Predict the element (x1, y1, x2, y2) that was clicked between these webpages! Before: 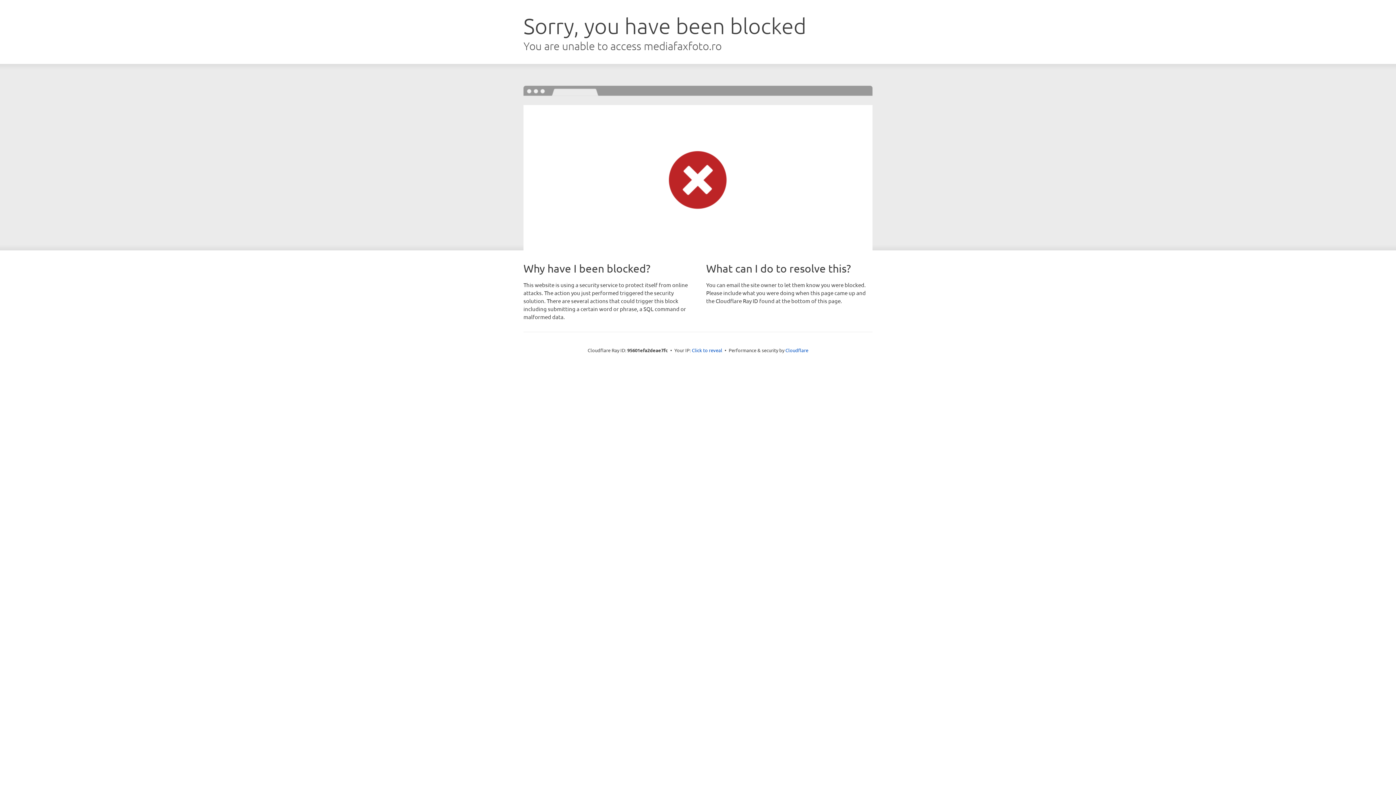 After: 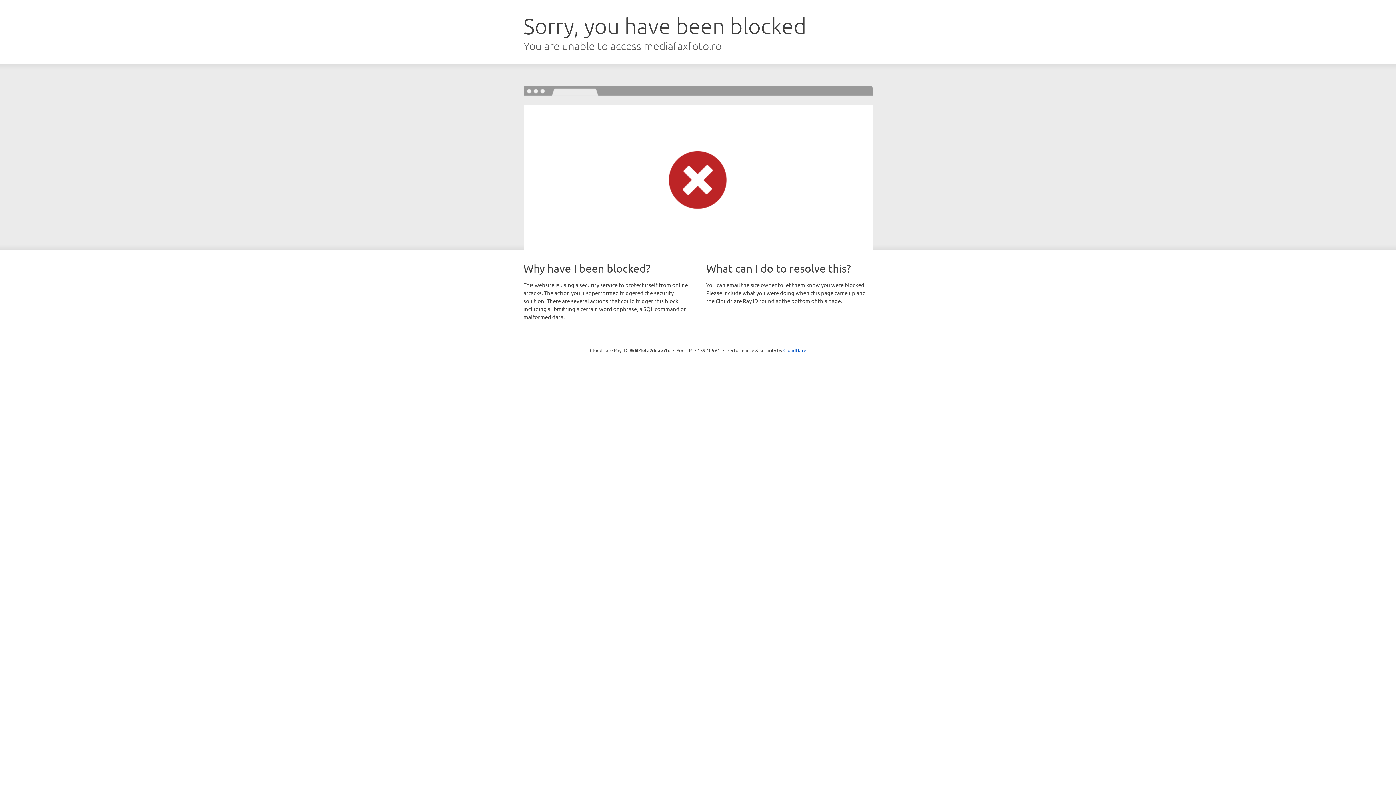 Action: bbox: (692, 346, 722, 353) label: Click to reveal